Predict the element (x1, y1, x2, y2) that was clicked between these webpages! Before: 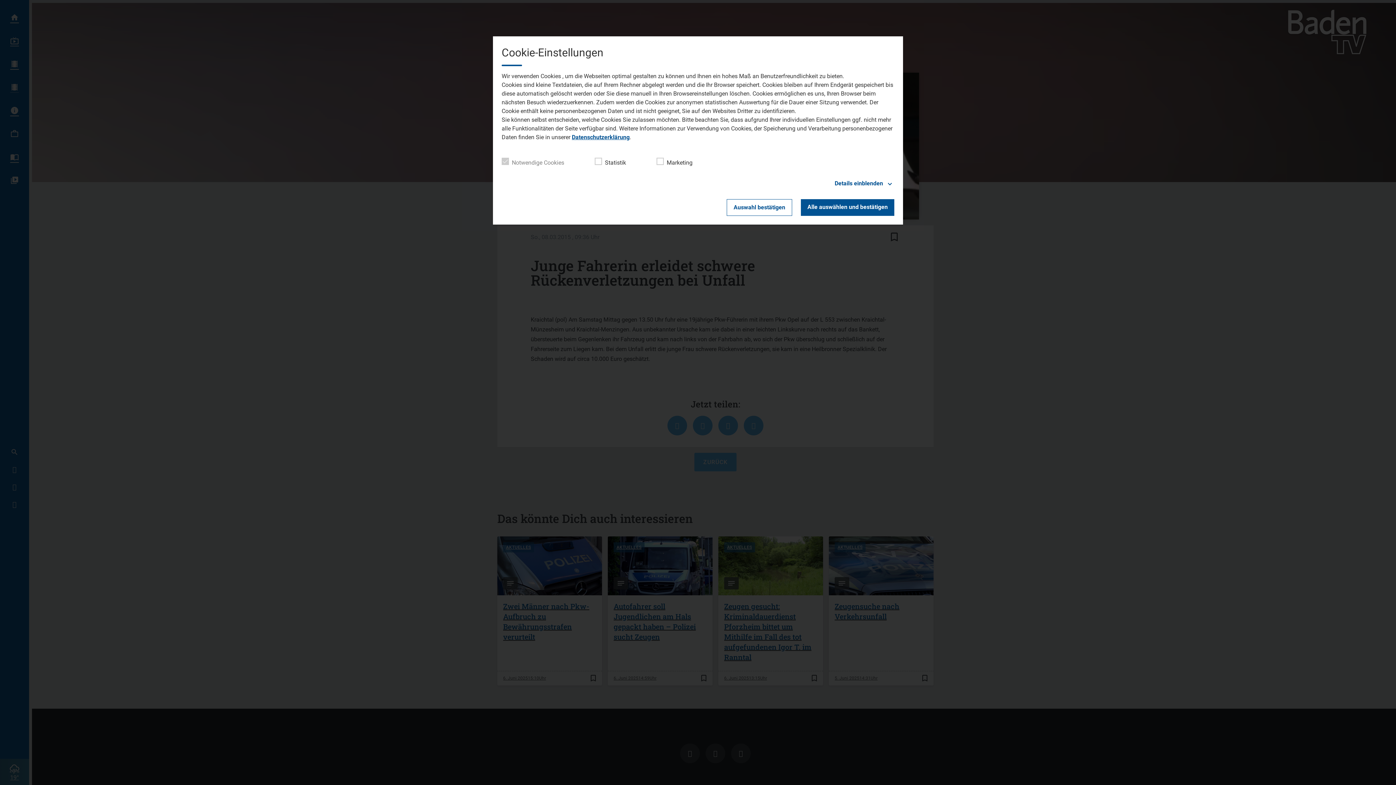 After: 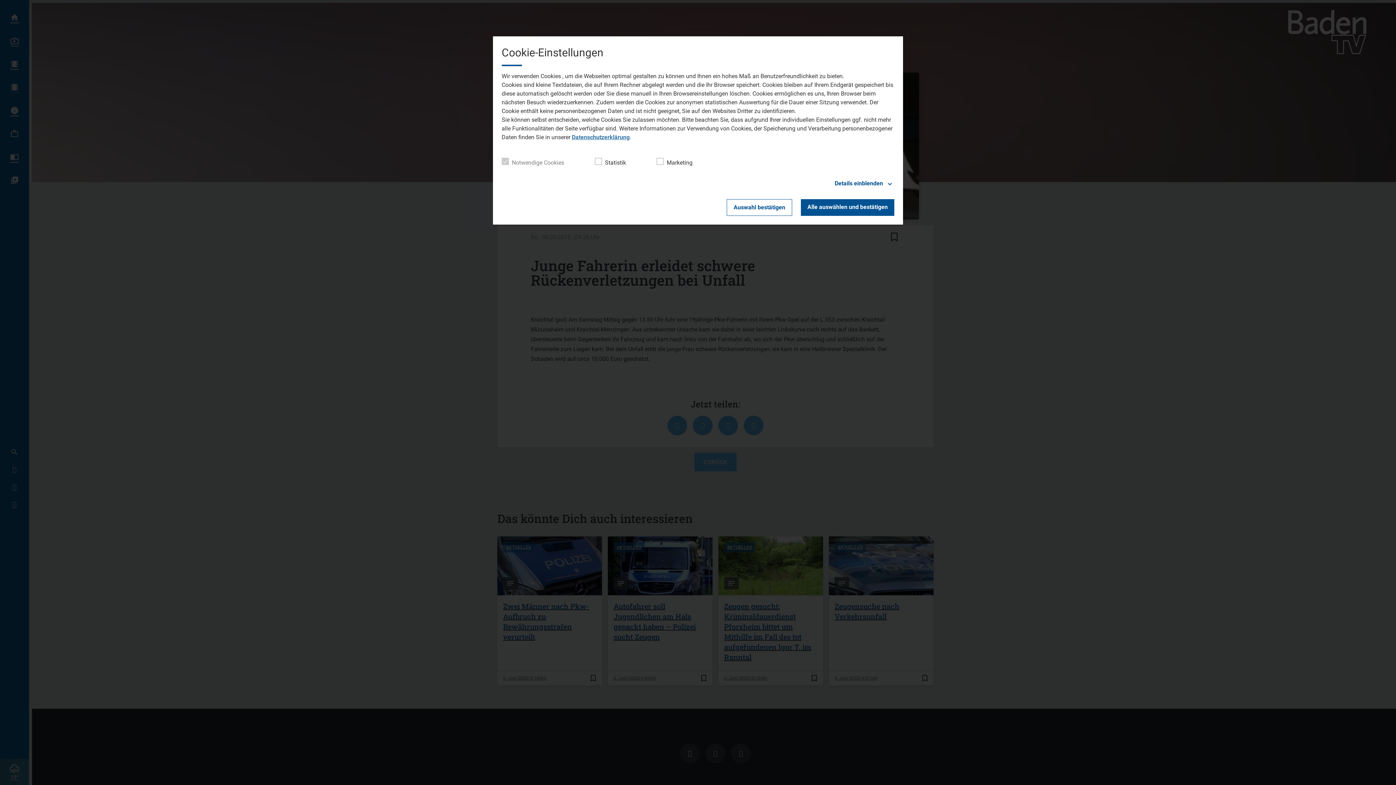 Action: label: Datenschutzerklärung bbox: (572, 133, 629, 140)